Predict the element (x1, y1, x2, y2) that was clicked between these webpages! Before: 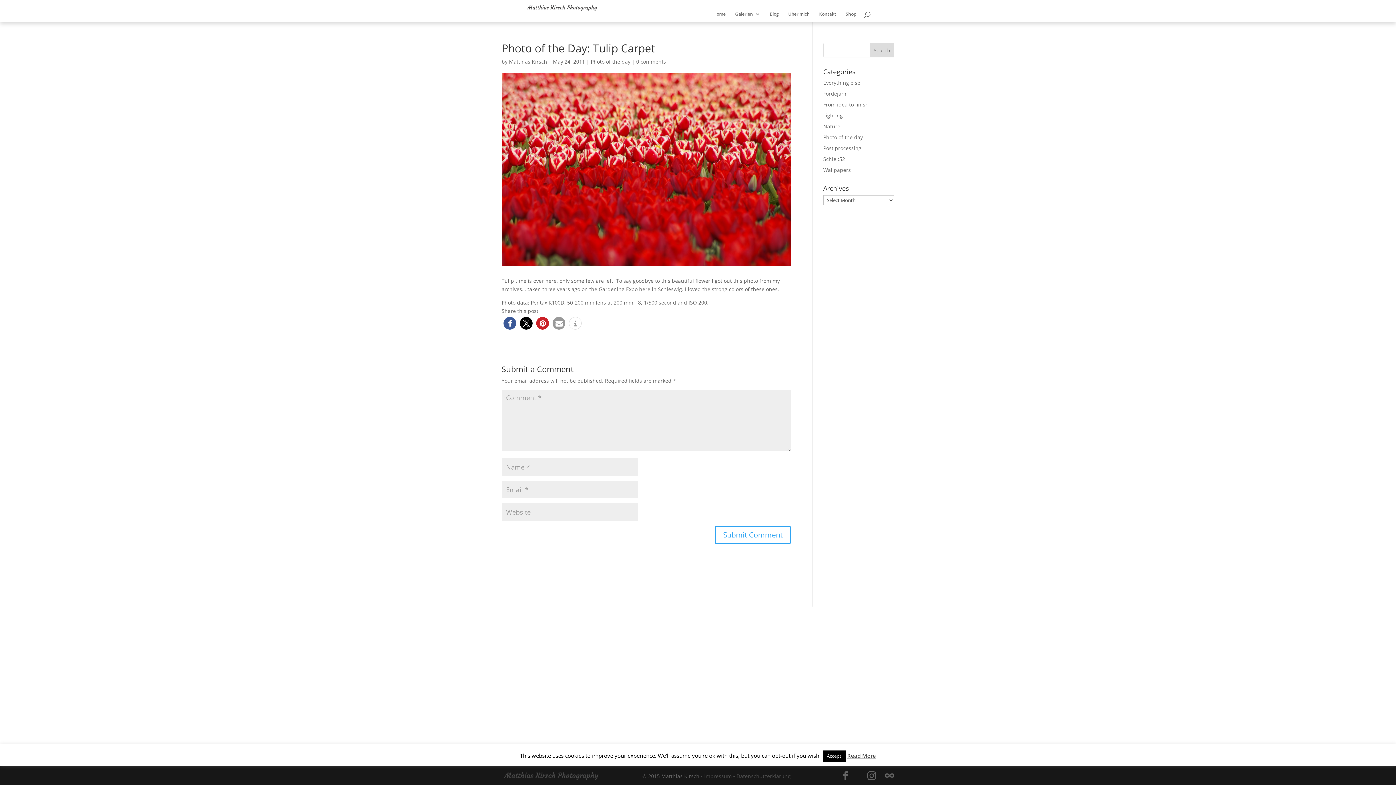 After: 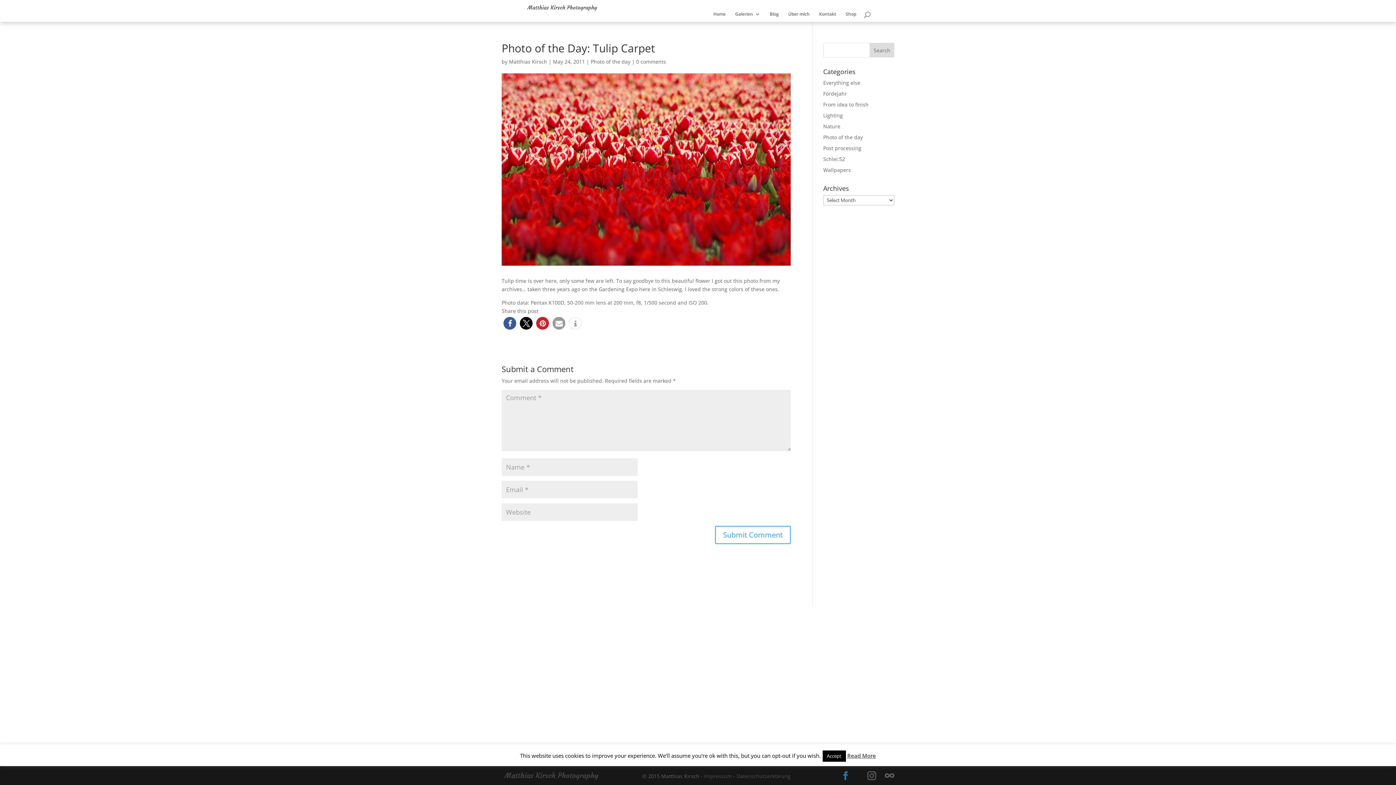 Action: bbox: (841, 772, 850, 780)